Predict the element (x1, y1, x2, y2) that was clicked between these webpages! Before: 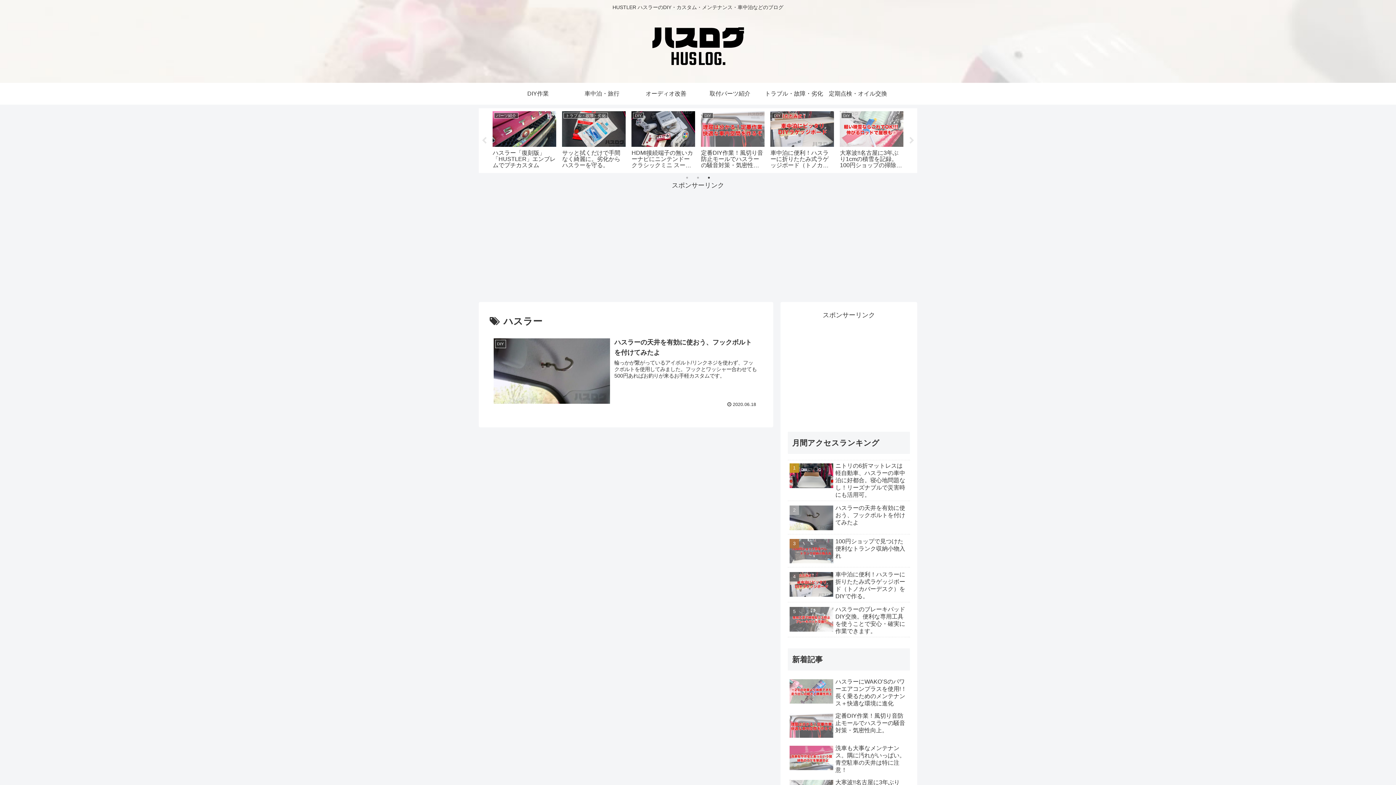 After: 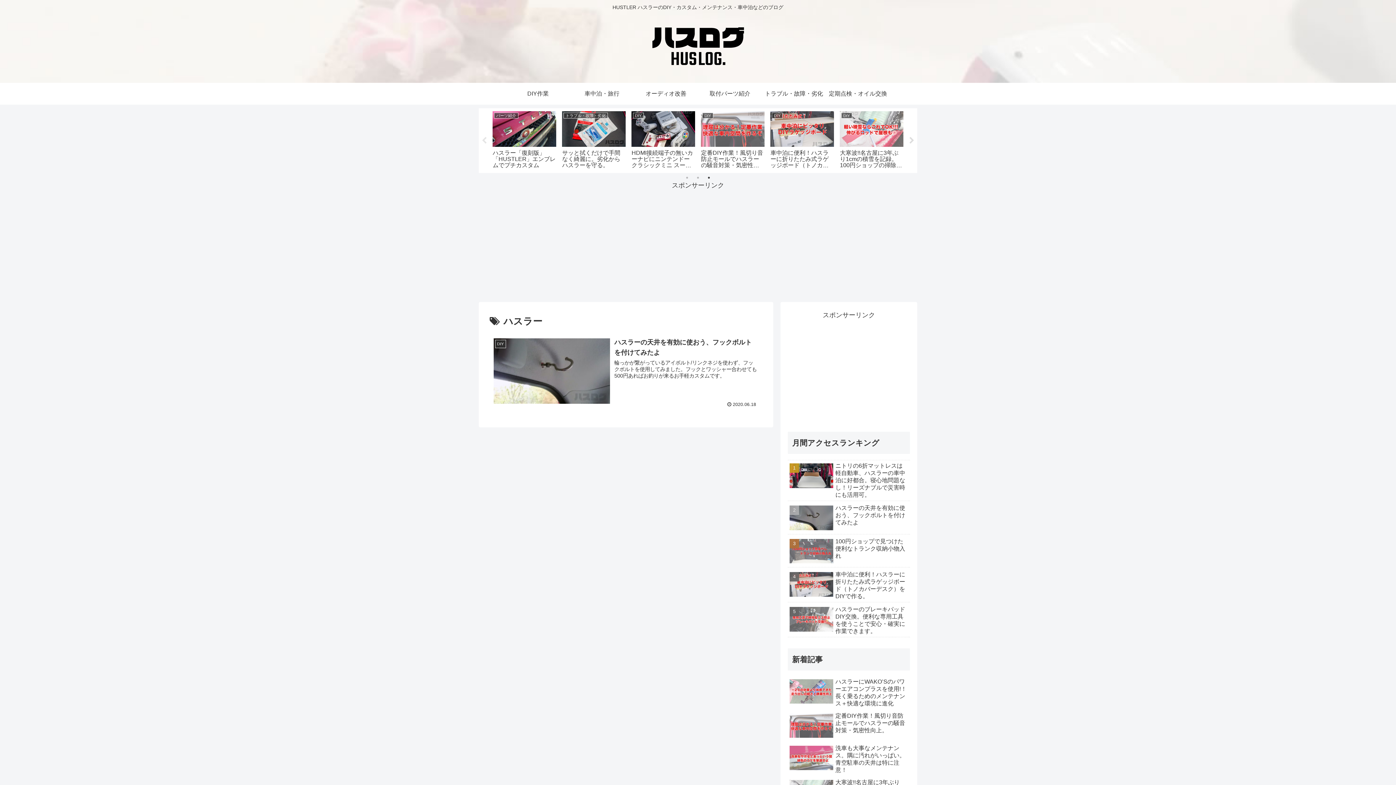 Action: label: Next bbox: (908, 137, 915, 144)